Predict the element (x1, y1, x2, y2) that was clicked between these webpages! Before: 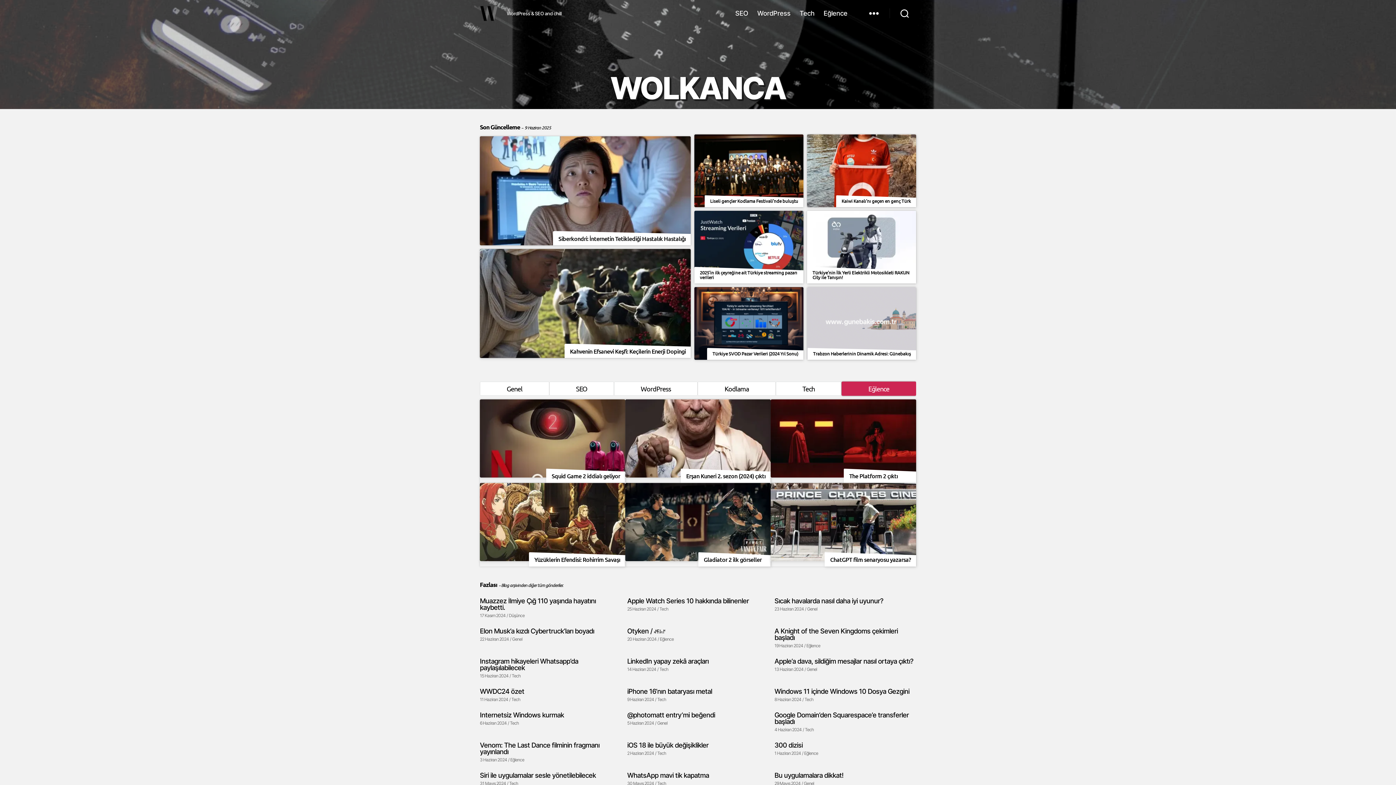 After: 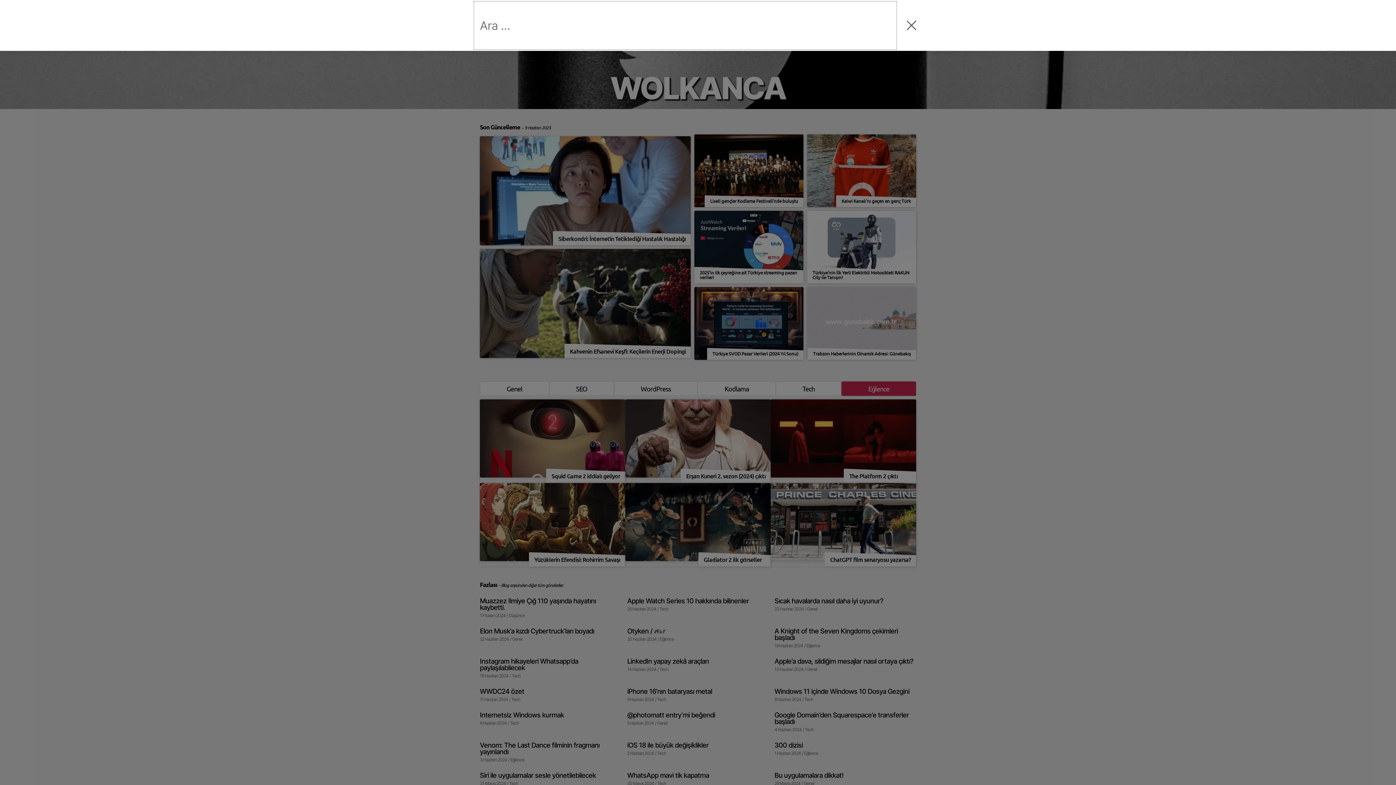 Action: label: Ara bbox: (889, 5, 920, 21)